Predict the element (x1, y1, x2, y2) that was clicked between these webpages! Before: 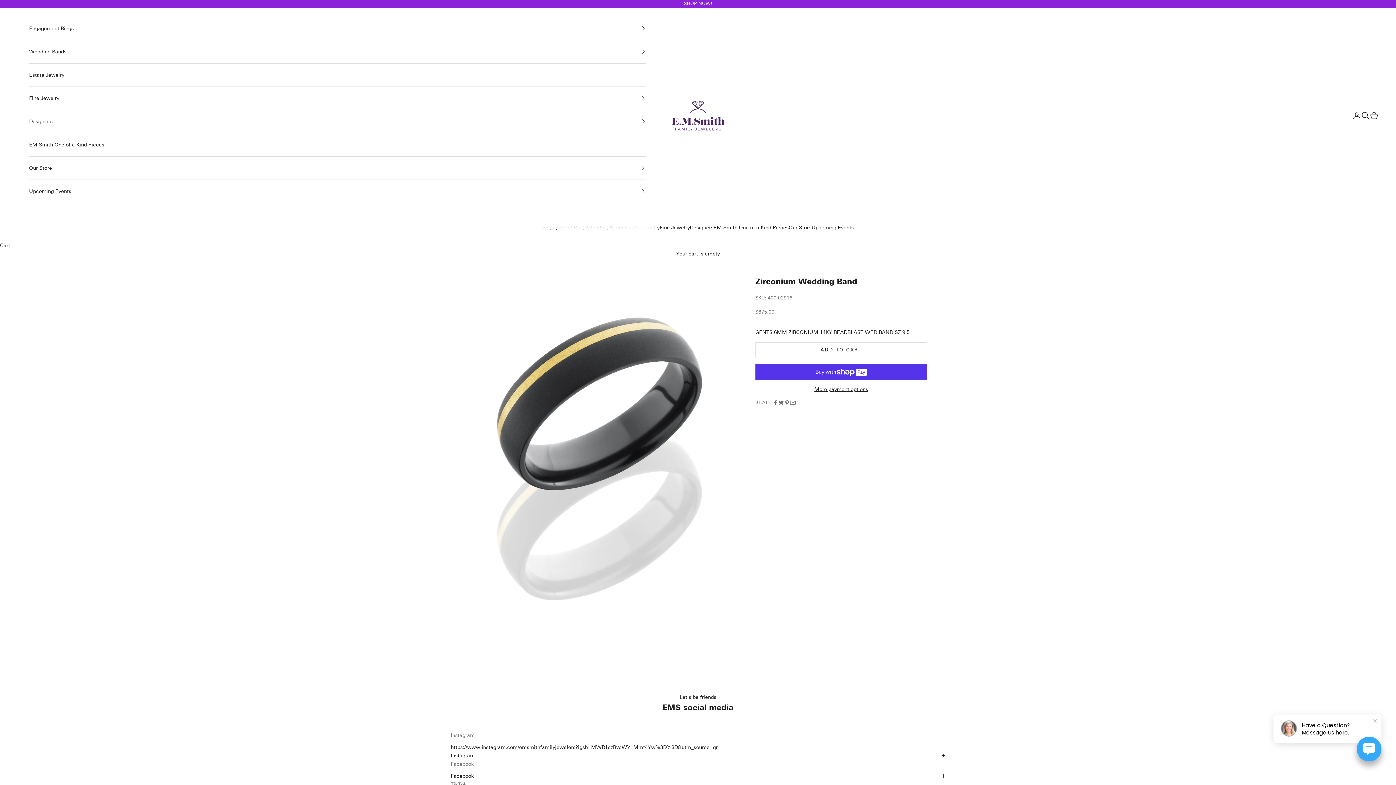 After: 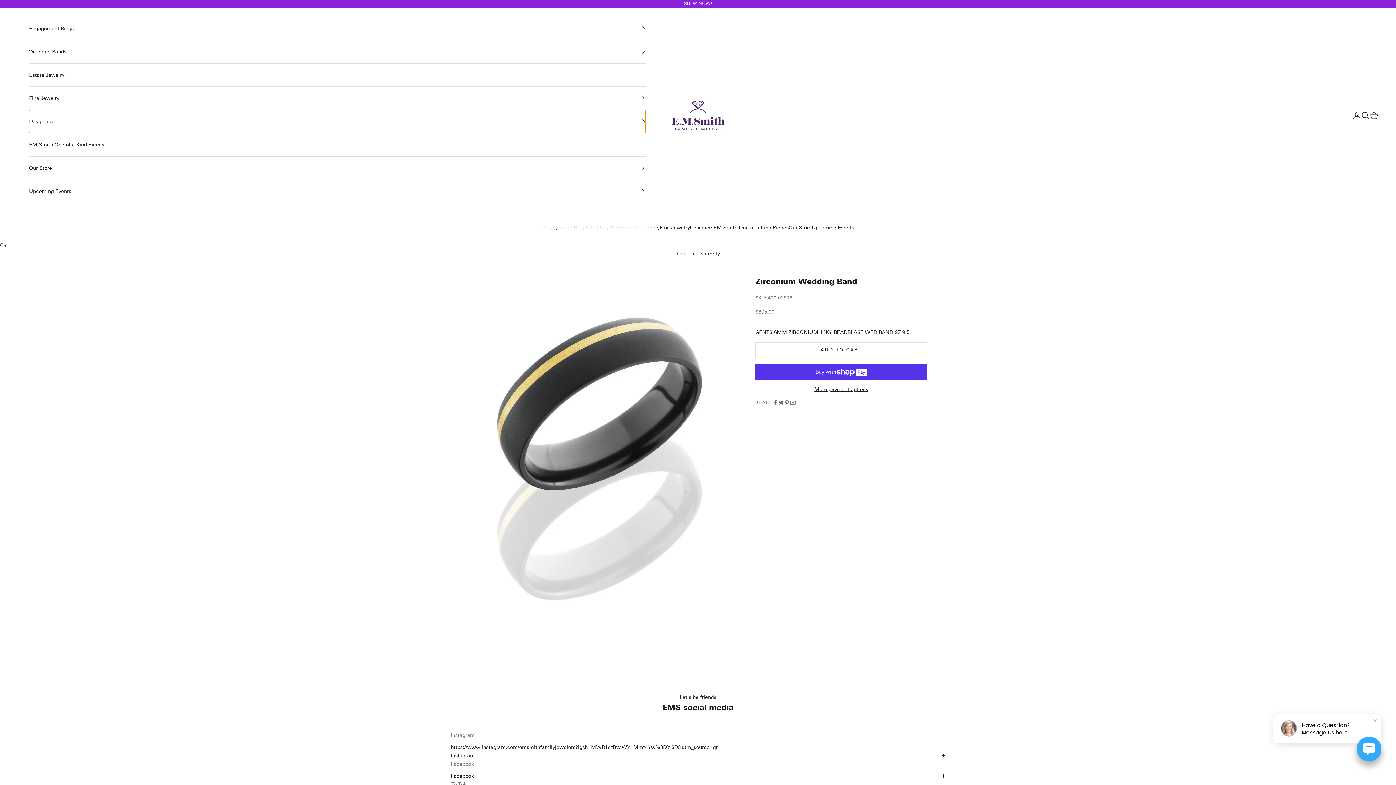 Action: bbox: (29, 110, 645, 132) label: Designers